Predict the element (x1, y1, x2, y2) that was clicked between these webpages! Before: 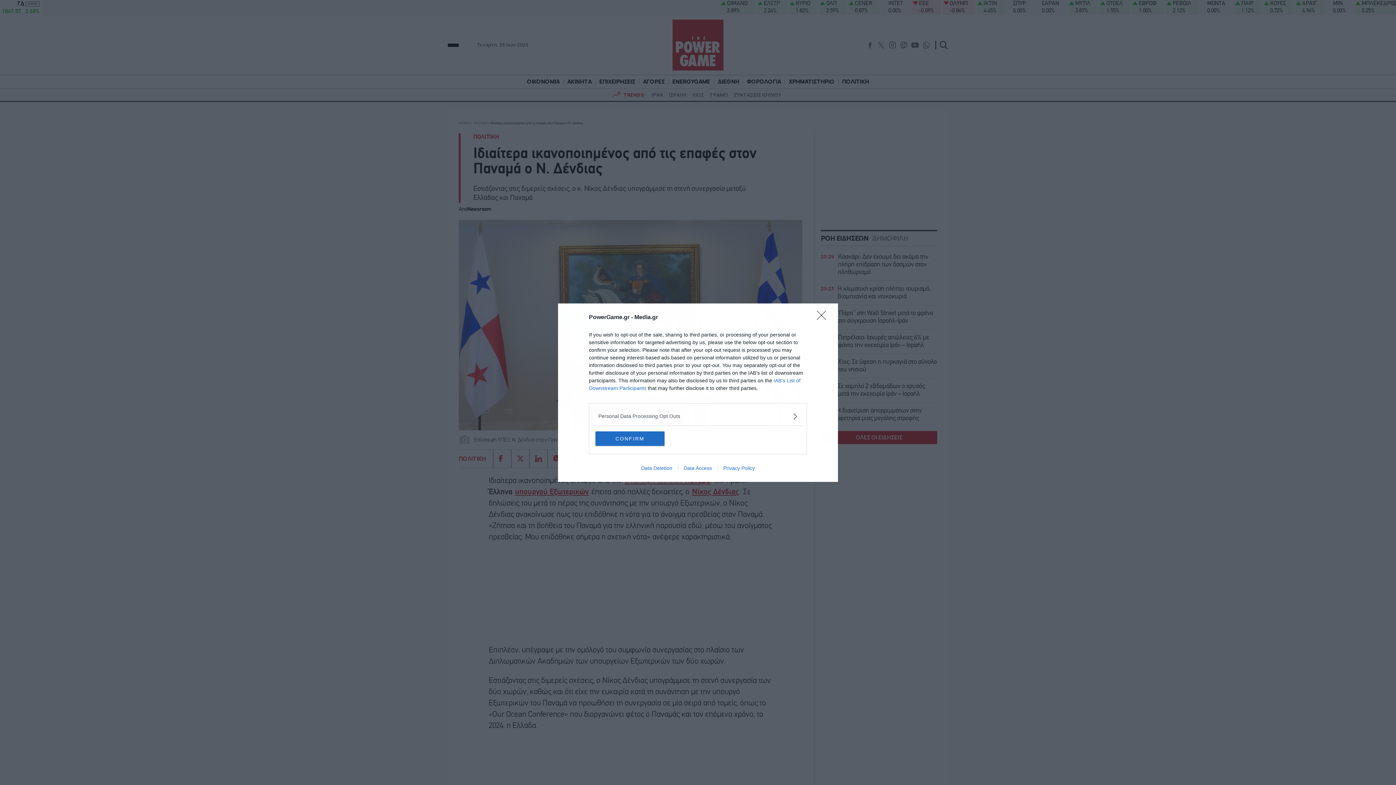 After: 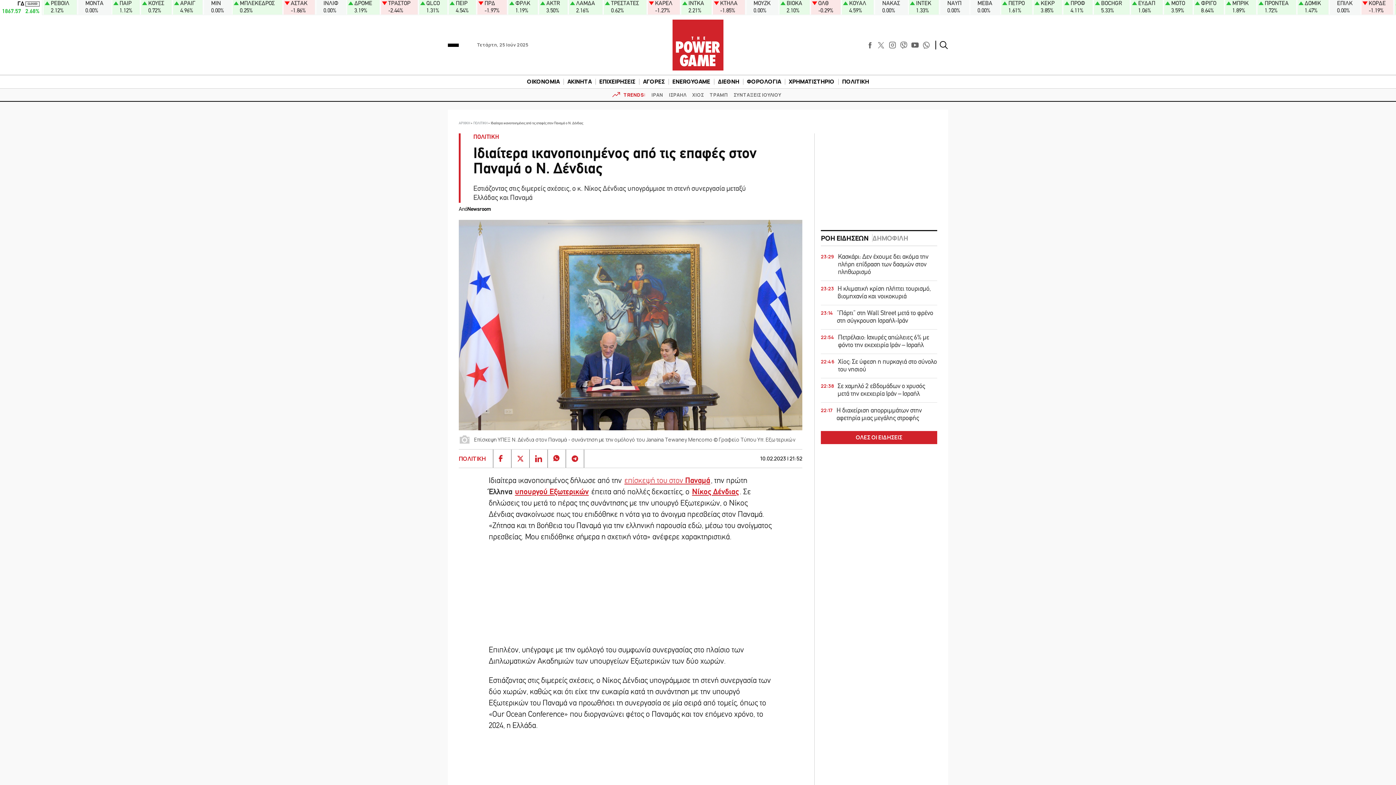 Action: bbox: (595, 431, 664, 446) label: CONFIRM